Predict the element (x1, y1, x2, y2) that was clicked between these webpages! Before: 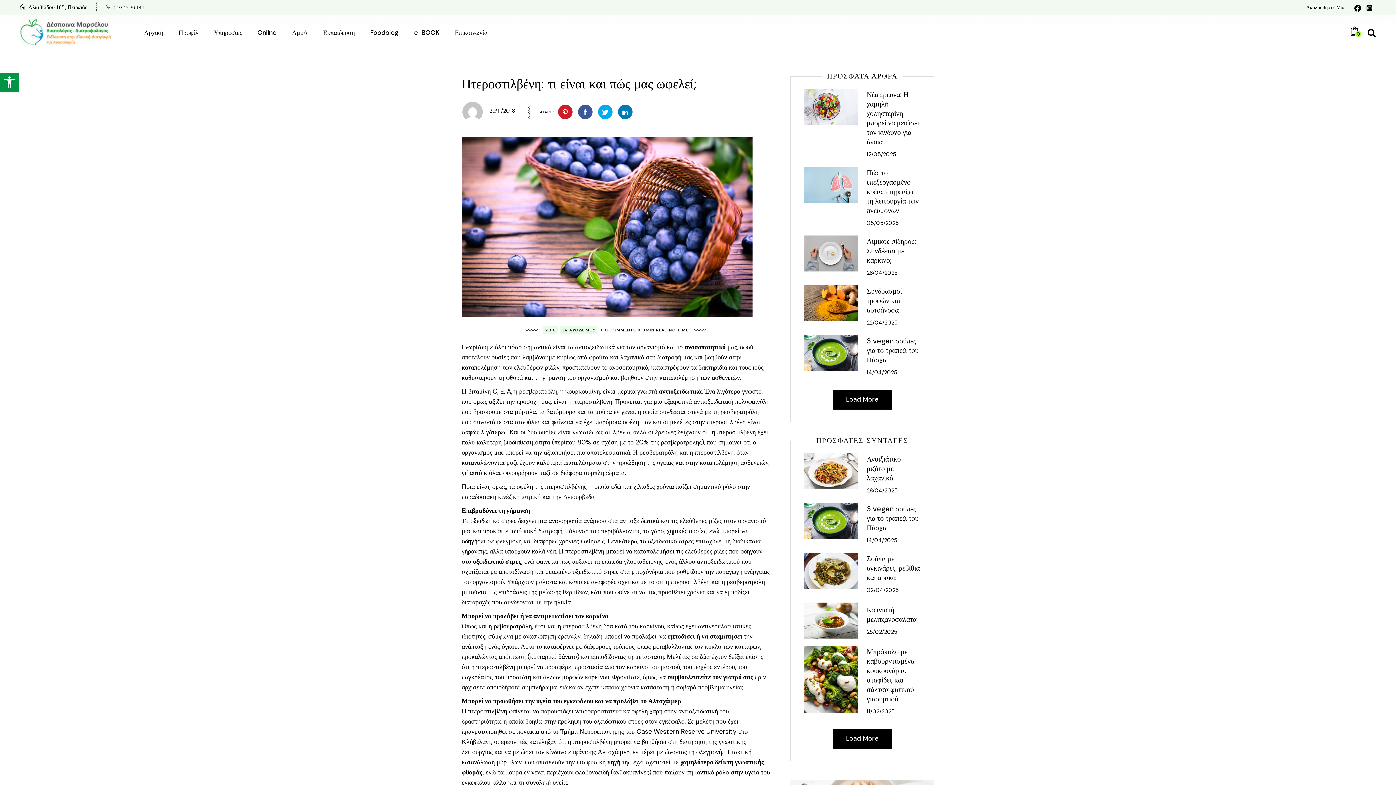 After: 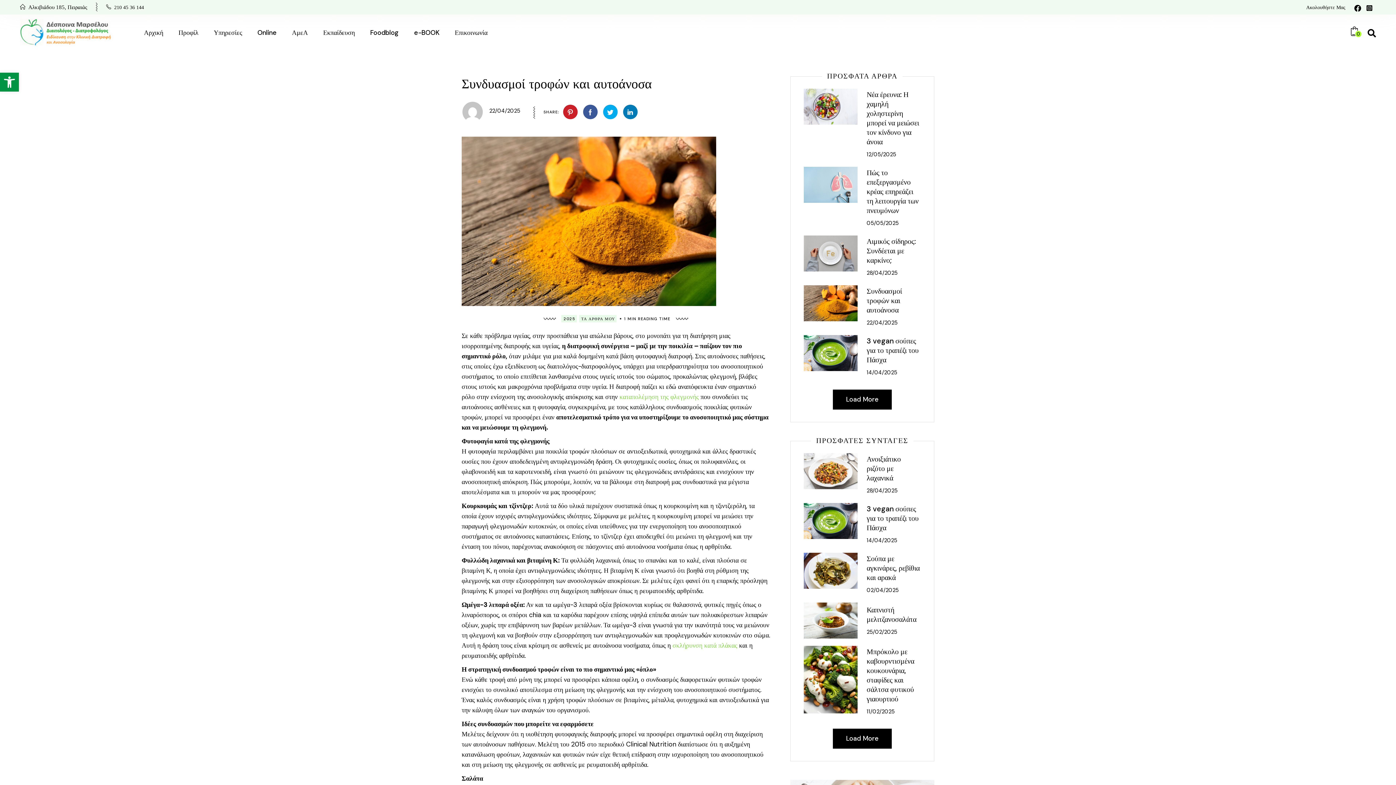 Action: bbox: (866, 286, 902, 314) label: Συνδυασμοί τροφών και αυτοάνοσα